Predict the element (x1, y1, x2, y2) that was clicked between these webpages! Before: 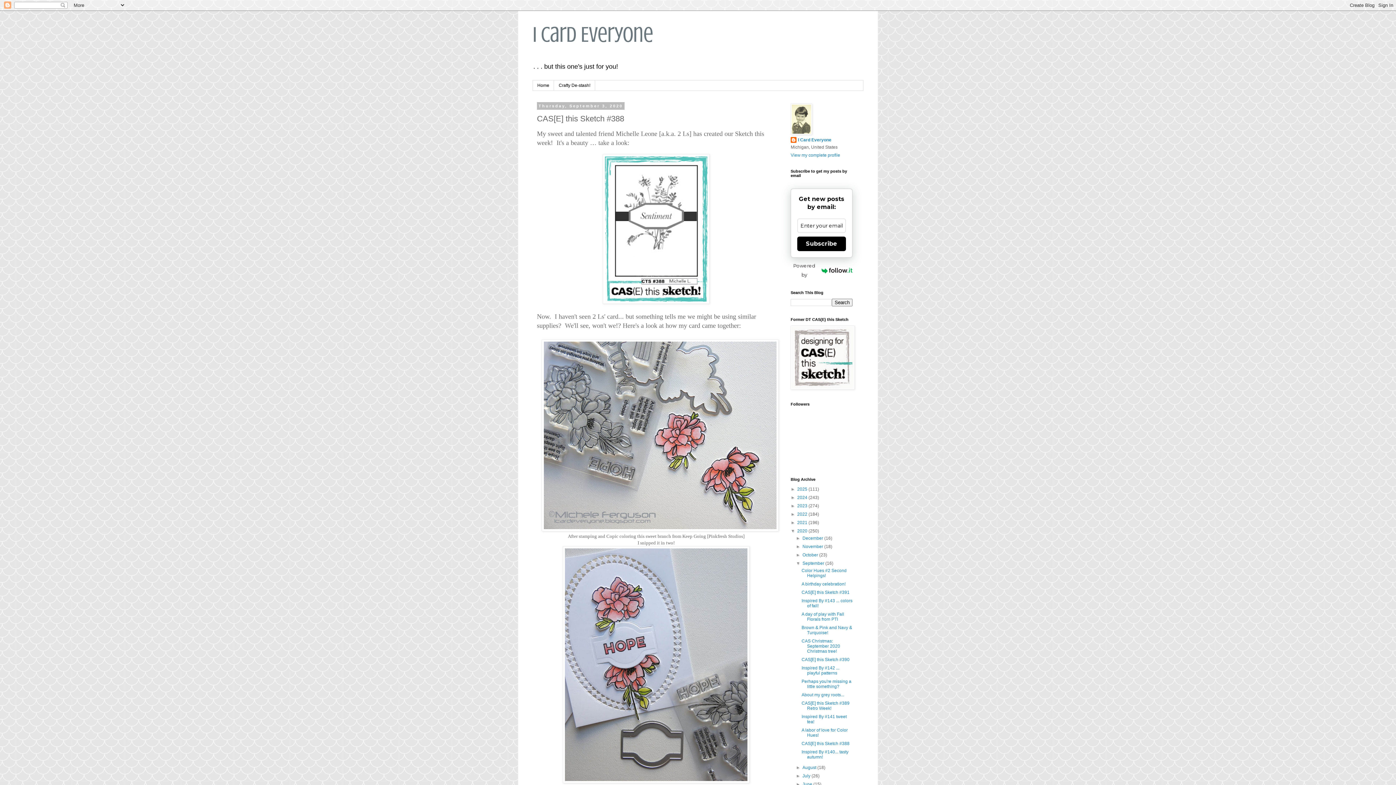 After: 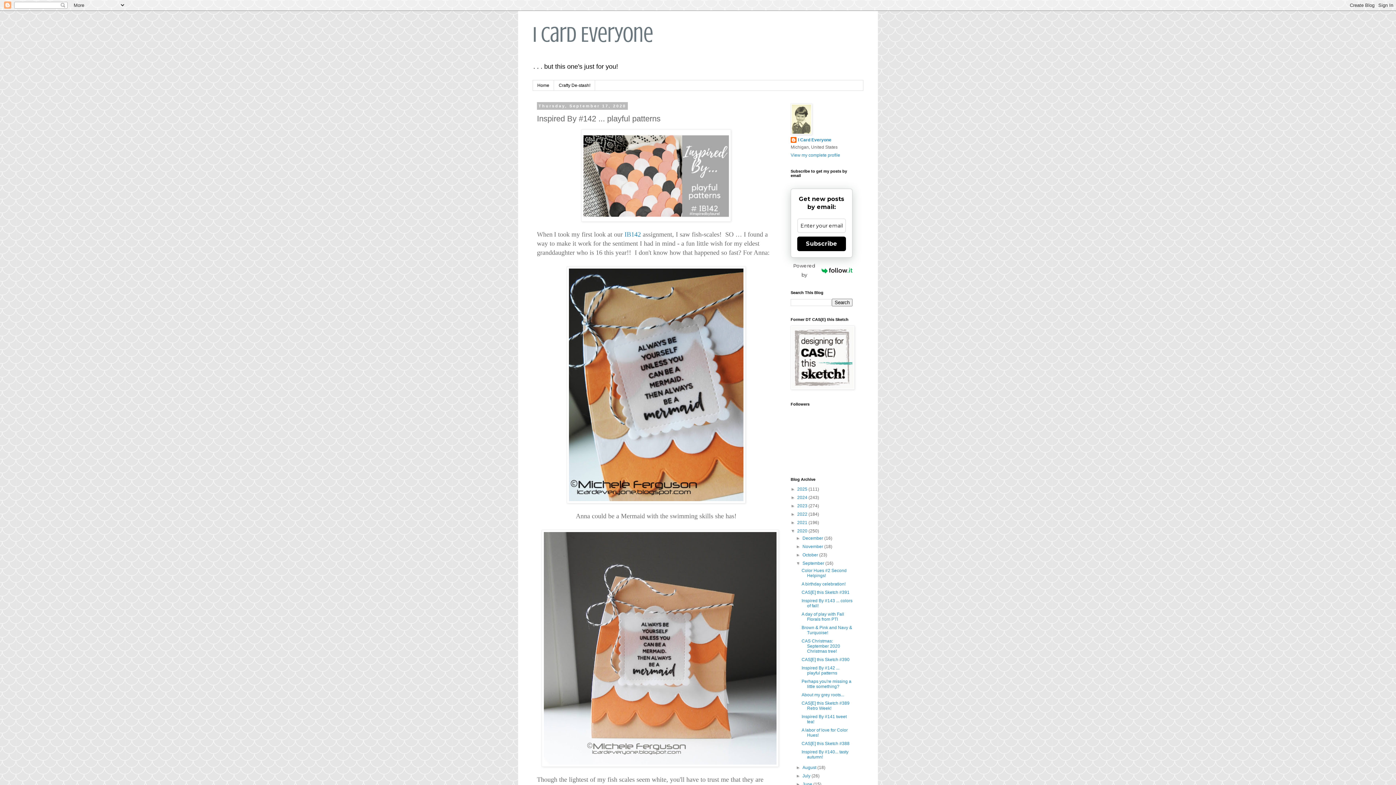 Action: bbox: (801, 665, 839, 676) label: Inspired By #142 ... playful patterns